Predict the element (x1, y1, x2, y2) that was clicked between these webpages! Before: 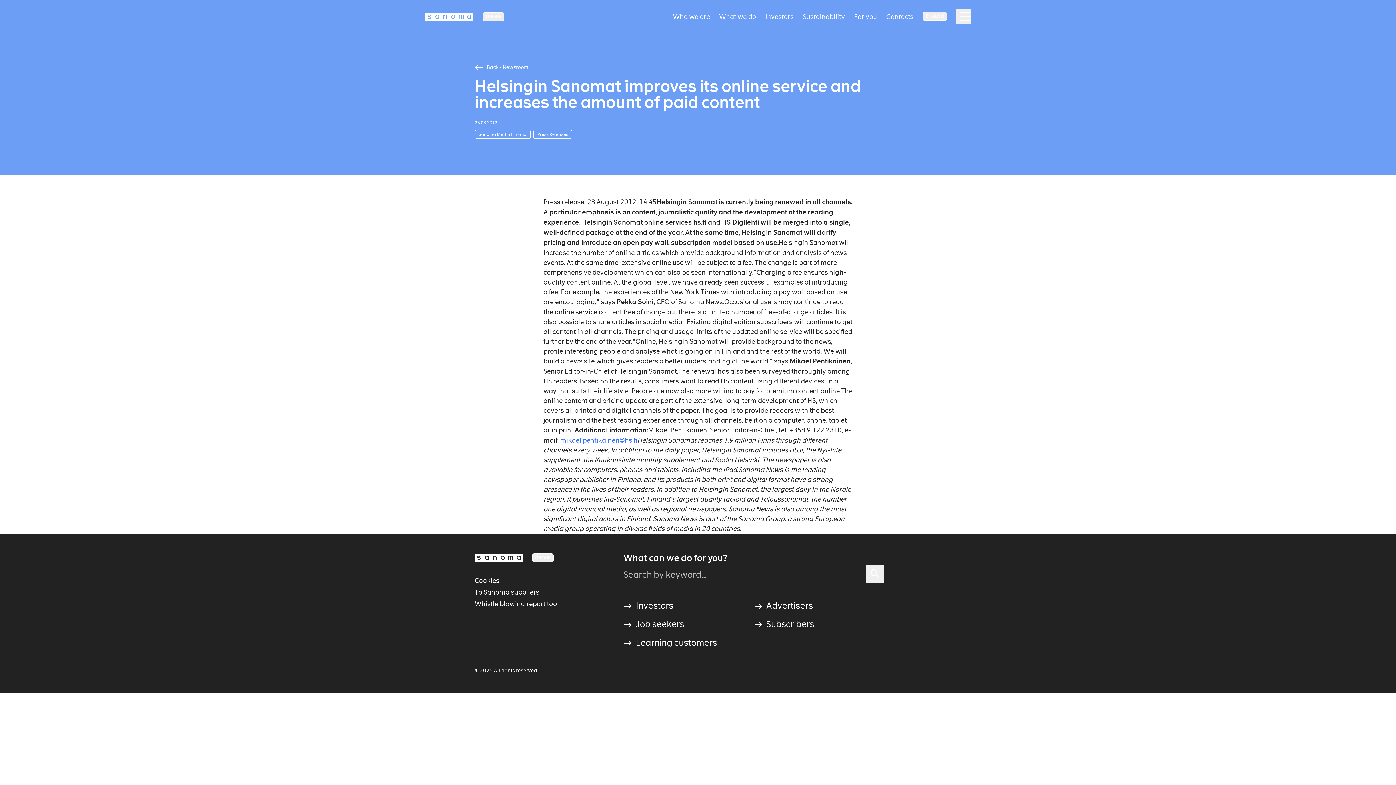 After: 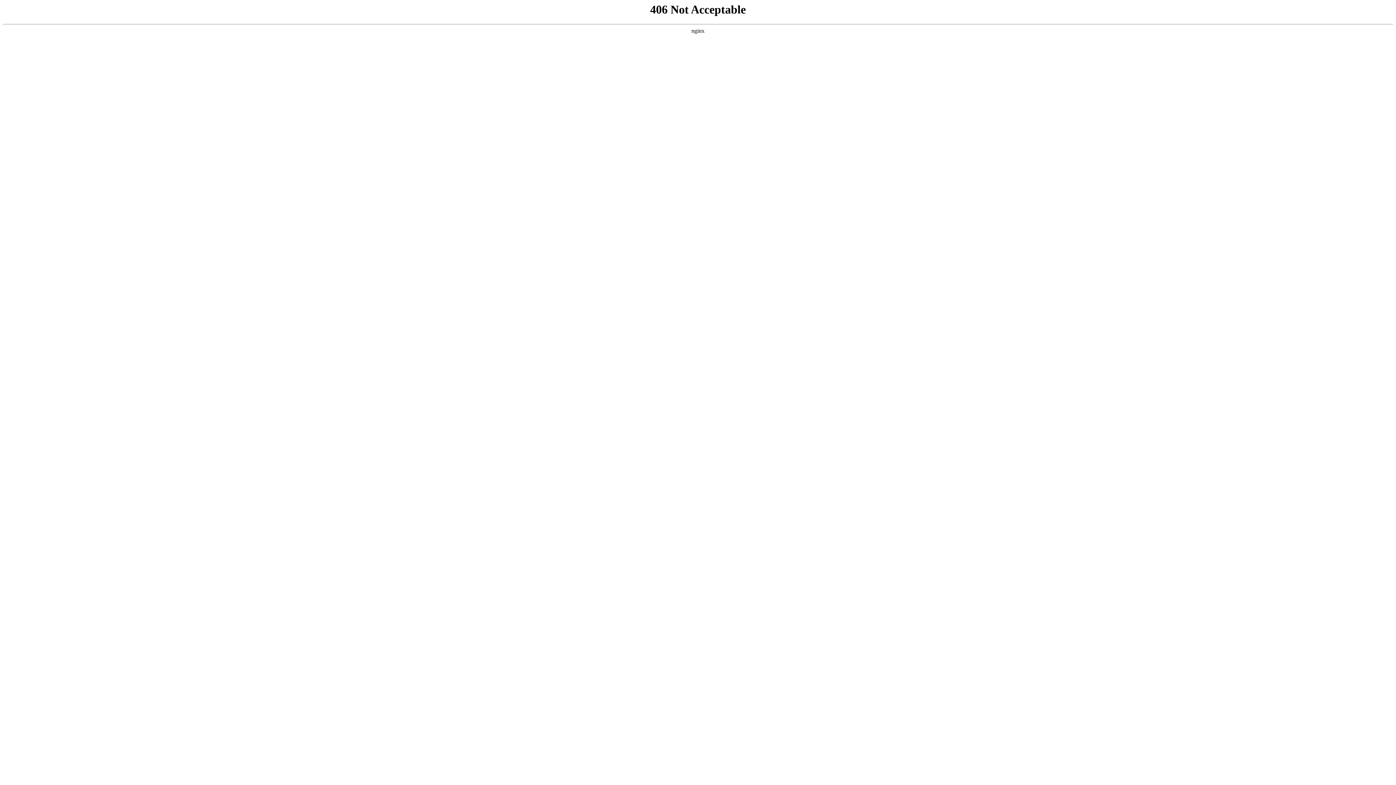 Action: bbox: (754, 596, 815, 615) label:  Advertisers